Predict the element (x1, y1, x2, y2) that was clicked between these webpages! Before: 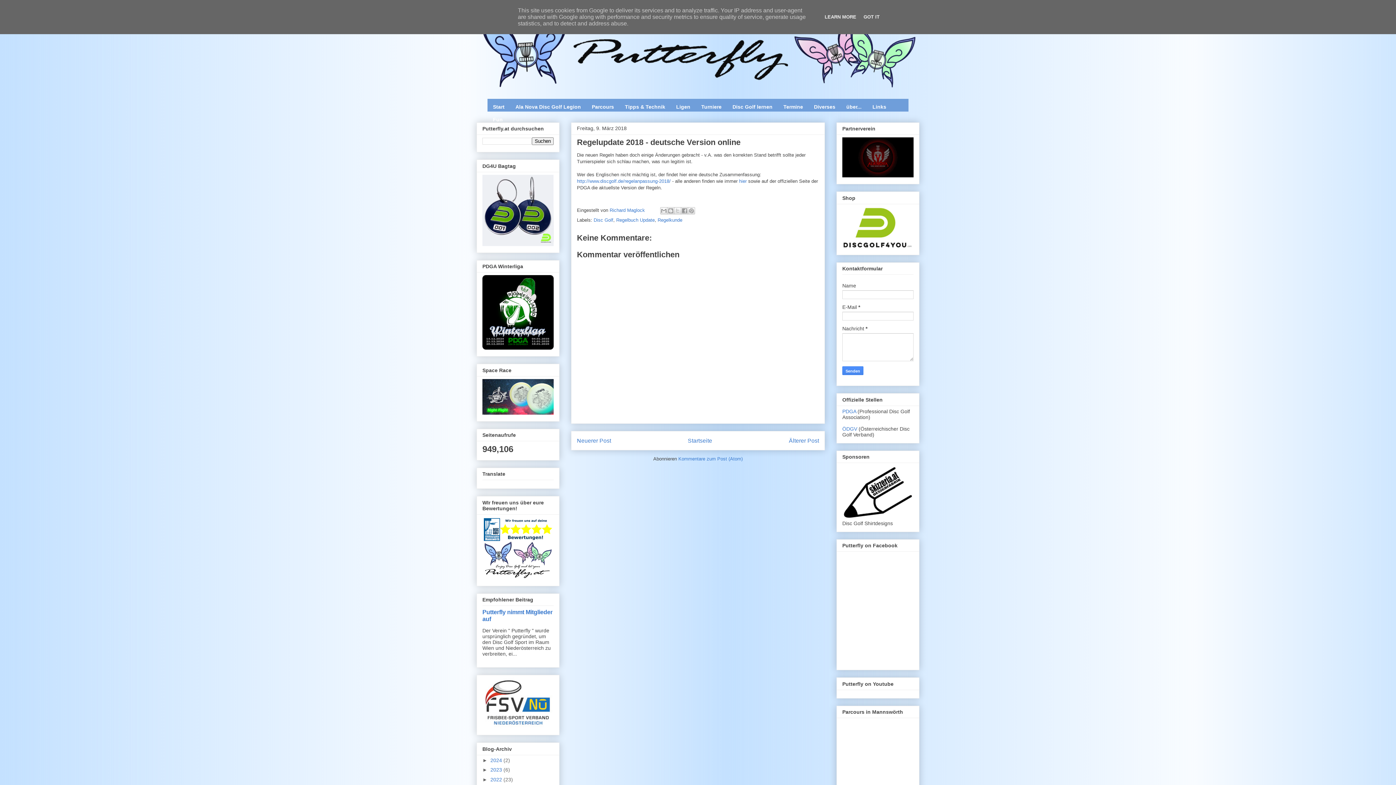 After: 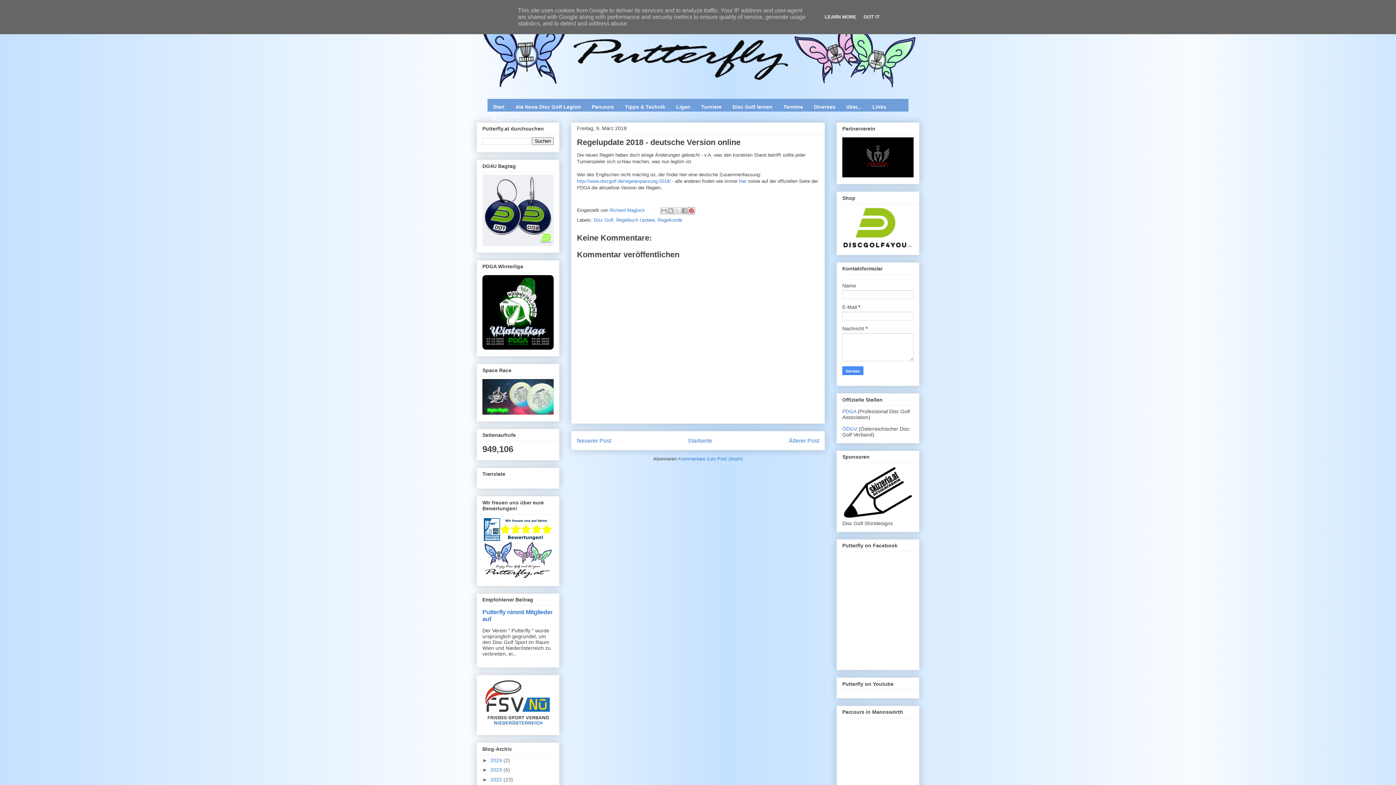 Action: bbox: (688, 207, 695, 214) label: Auf Pinterest teilen